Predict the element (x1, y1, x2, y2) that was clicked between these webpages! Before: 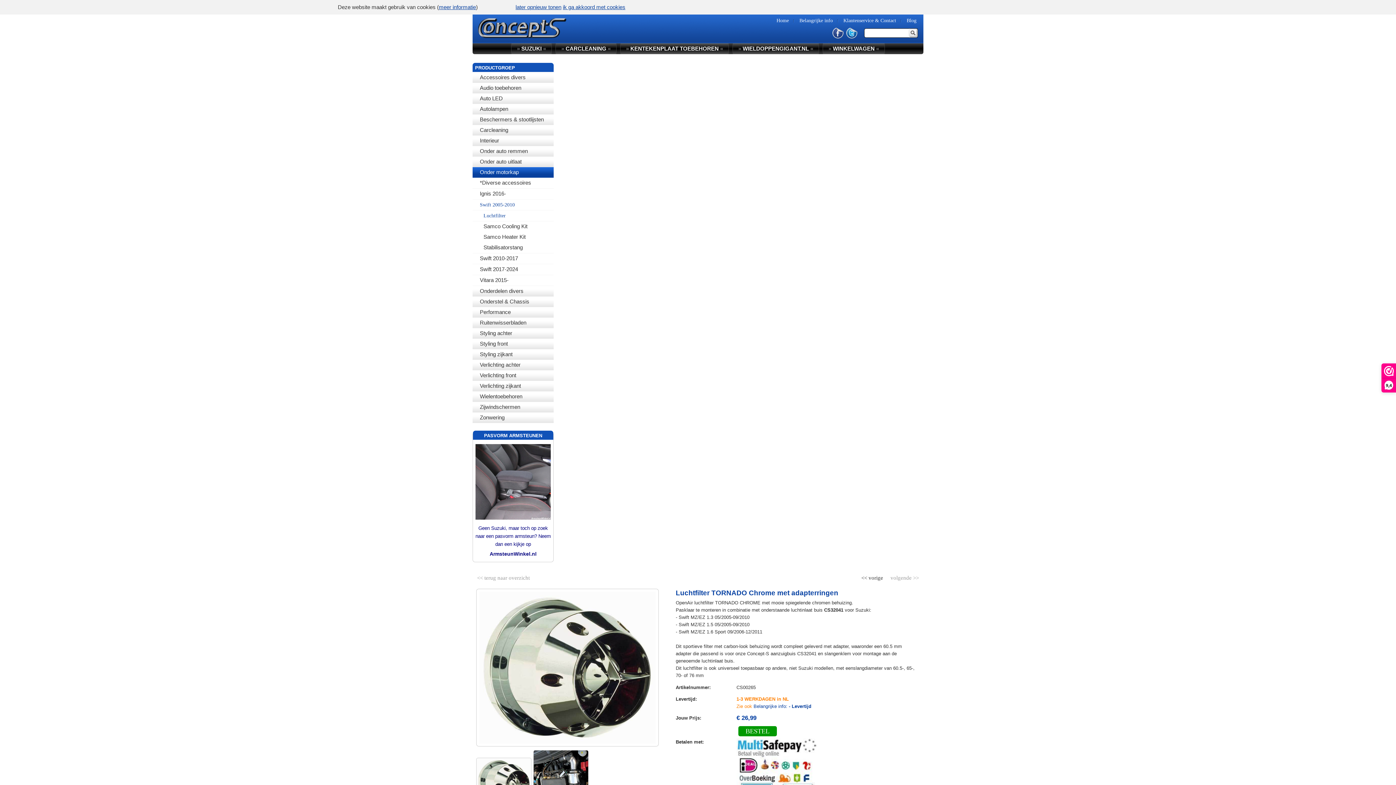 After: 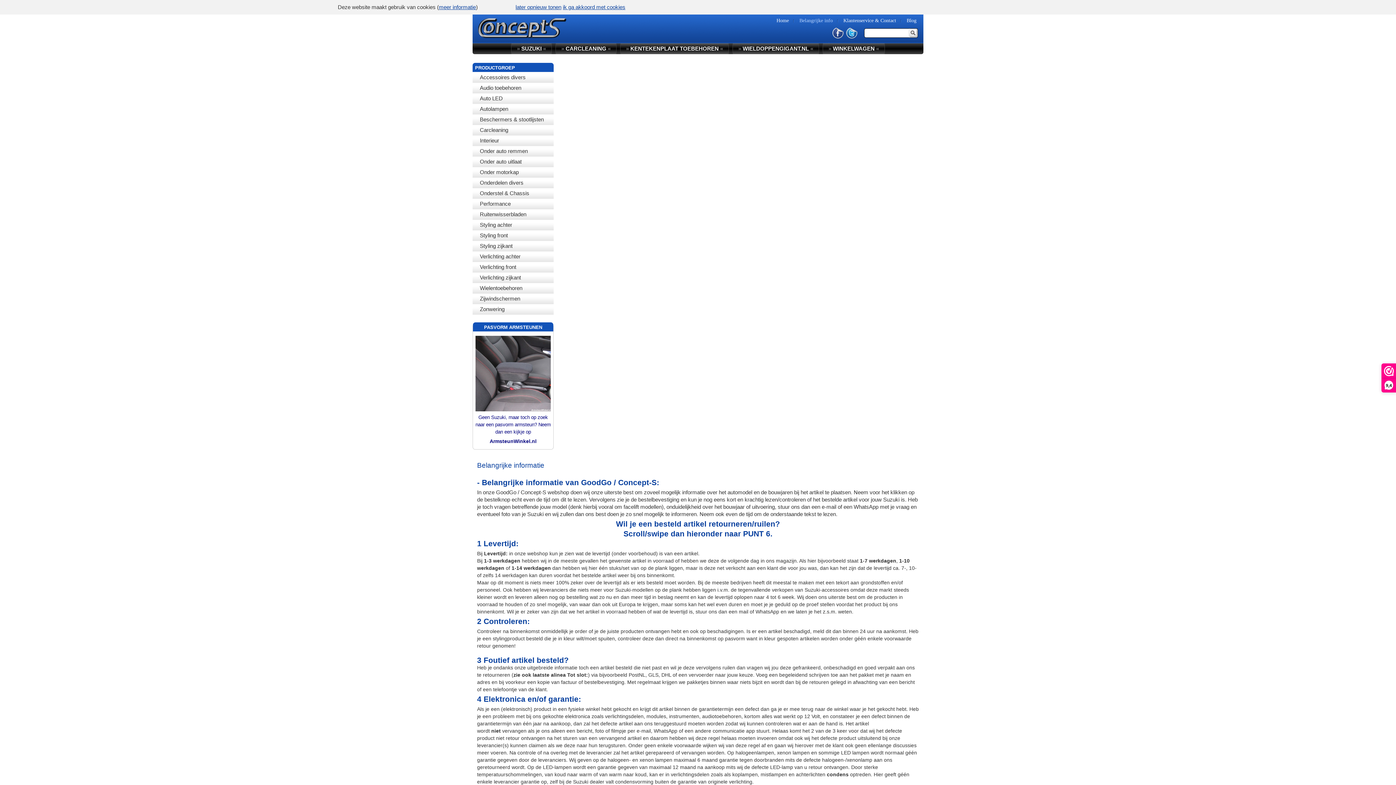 Action: bbox: (795, 18, 838, 24) label: Belangrijke info